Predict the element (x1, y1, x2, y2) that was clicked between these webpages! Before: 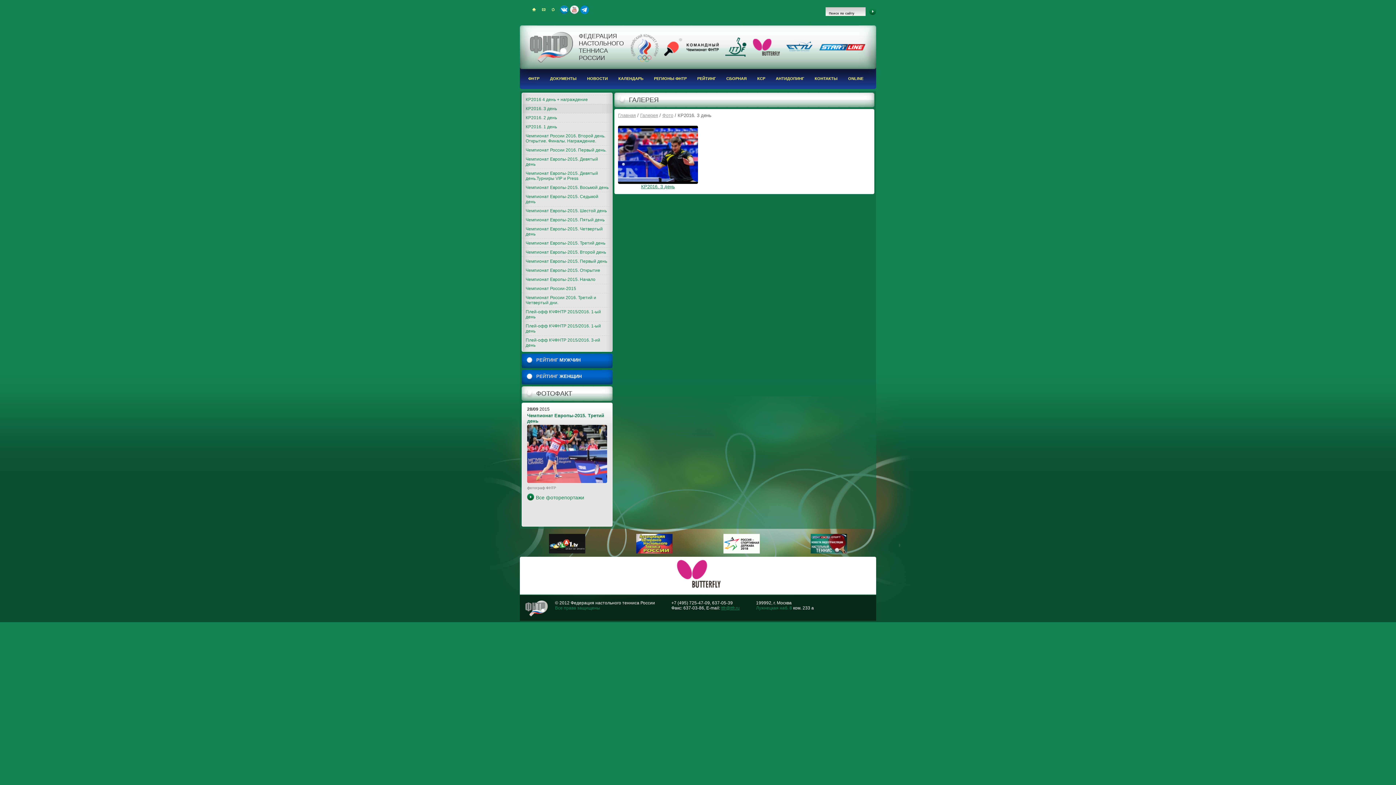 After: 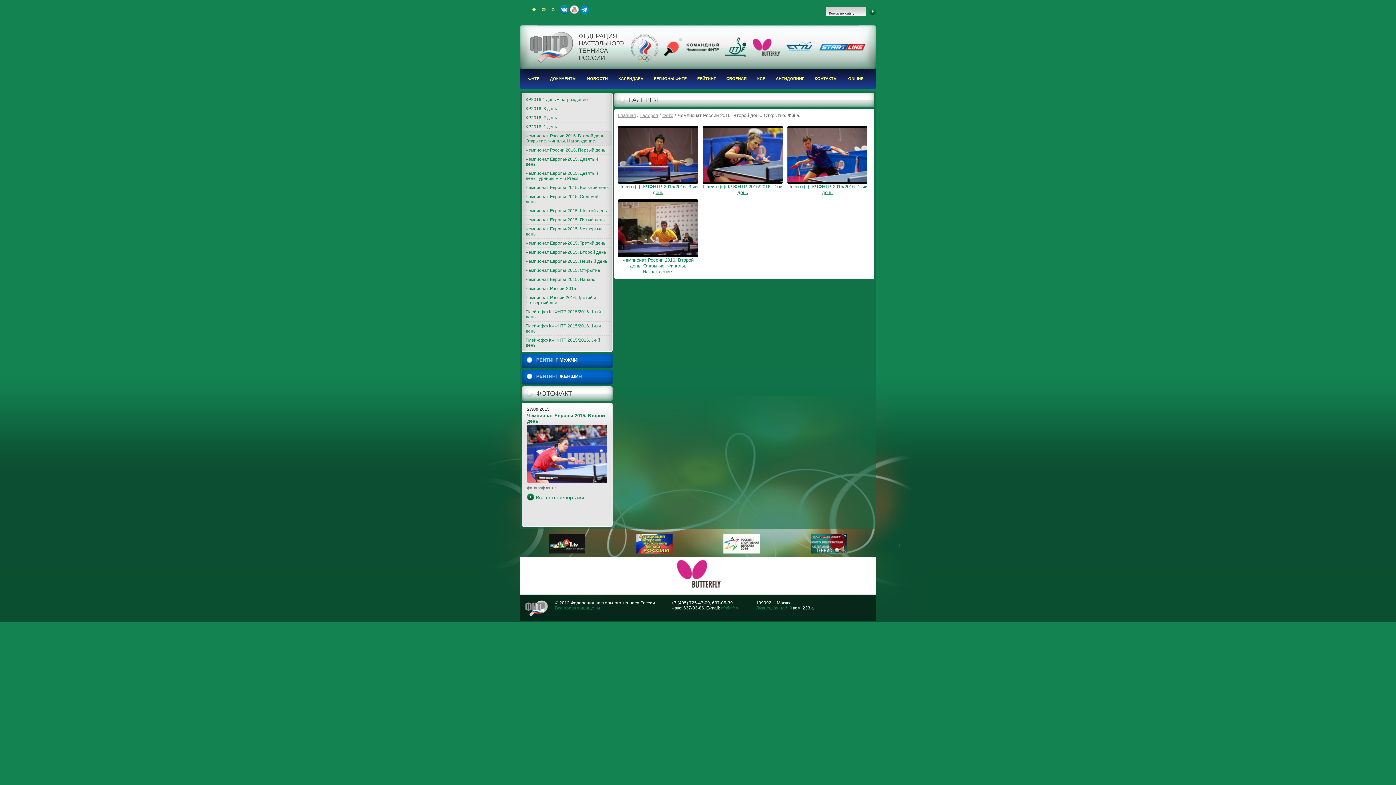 Action: bbox: (522, 131, 612, 145) label: Чемпионат России 2016. Второй день. Открытие. Финалы. Награждение.